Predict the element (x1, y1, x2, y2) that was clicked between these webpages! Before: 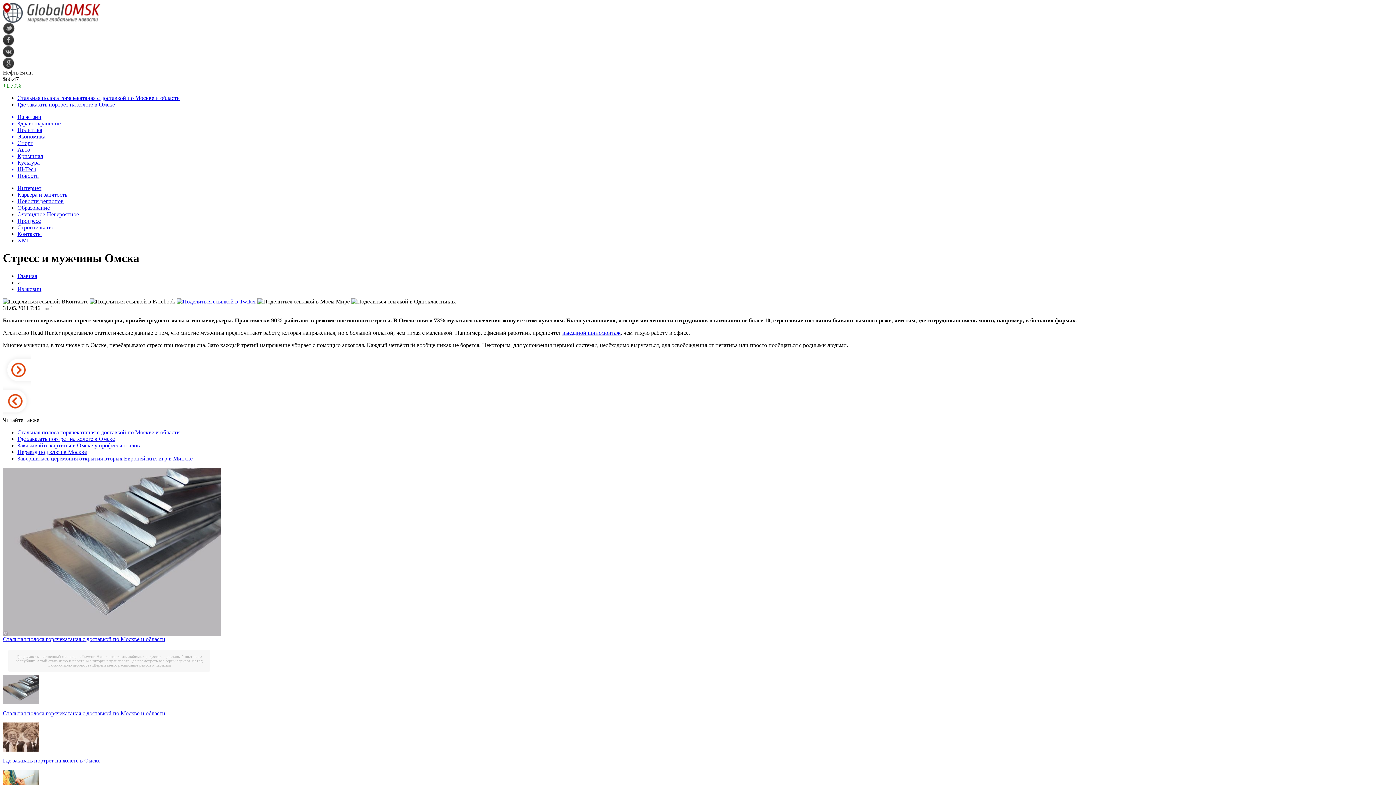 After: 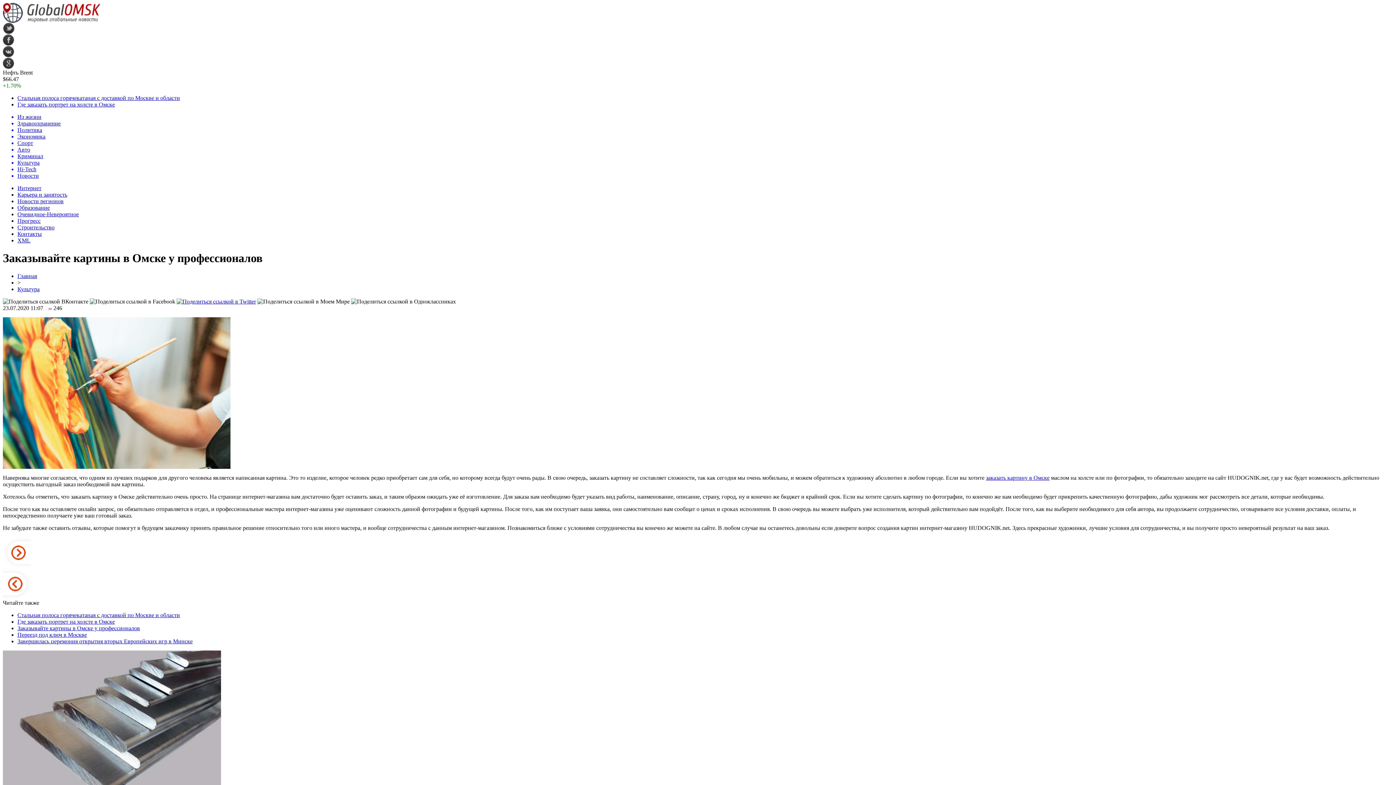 Action: label: Заказывайте картины в Омске у профессионалов bbox: (17, 442, 140, 448)